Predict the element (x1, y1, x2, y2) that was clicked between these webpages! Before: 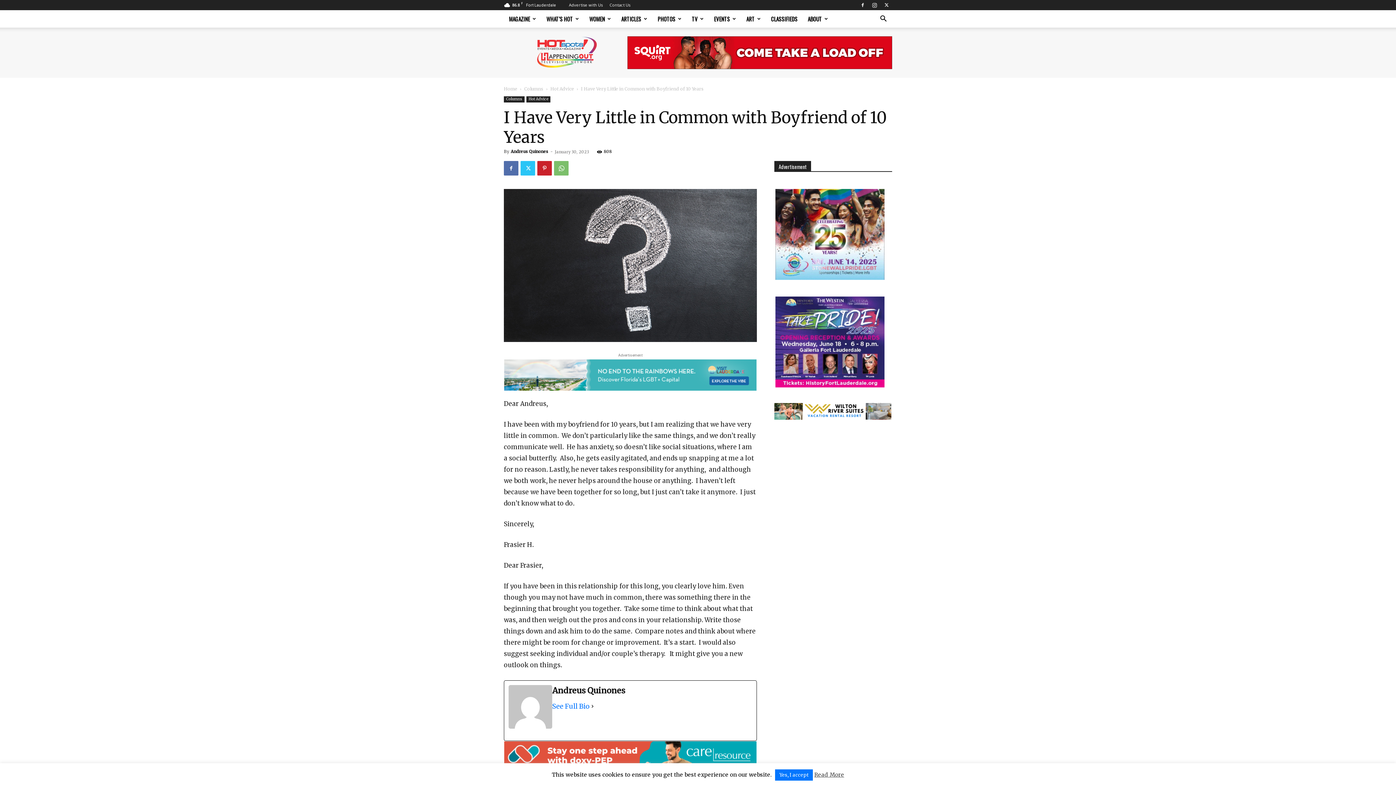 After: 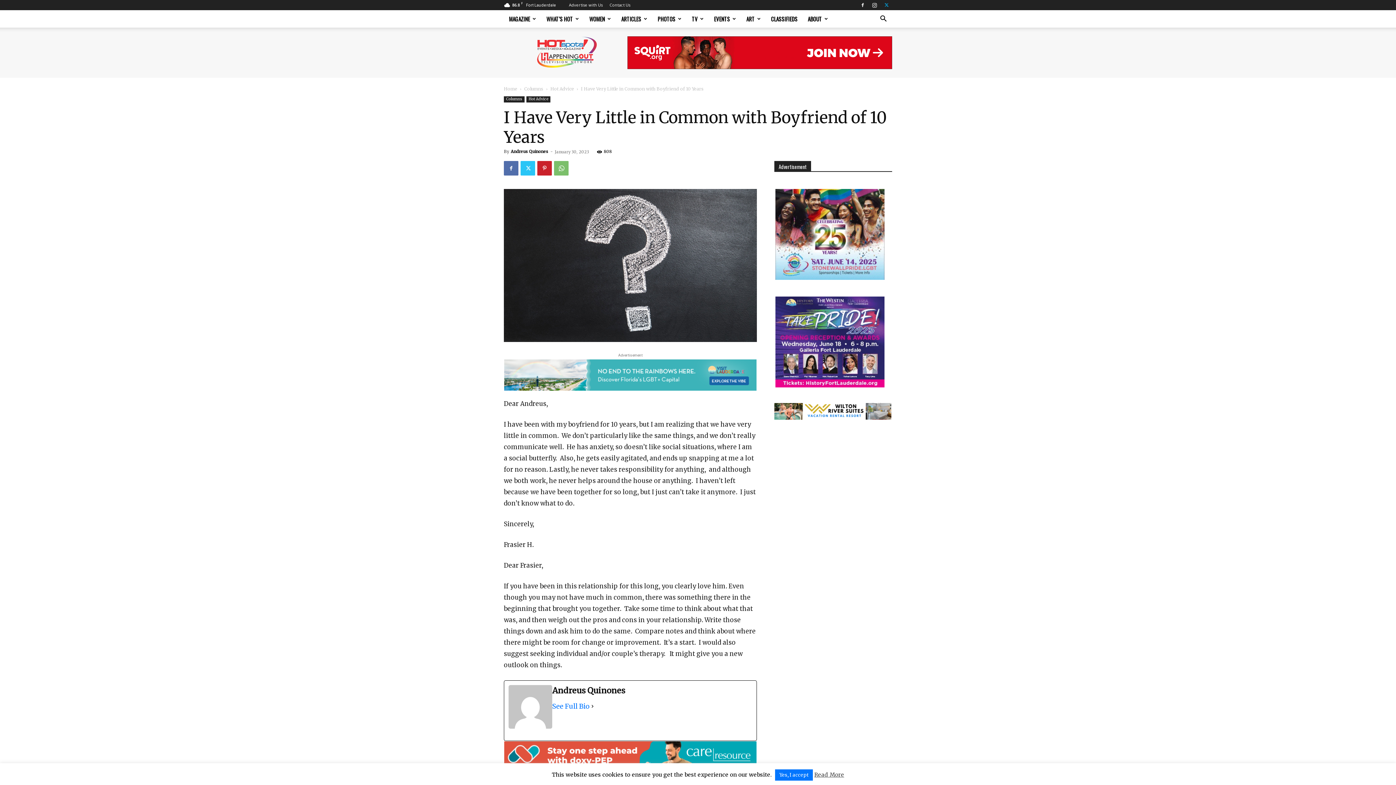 Action: bbox: (881, 0, 892, 10)